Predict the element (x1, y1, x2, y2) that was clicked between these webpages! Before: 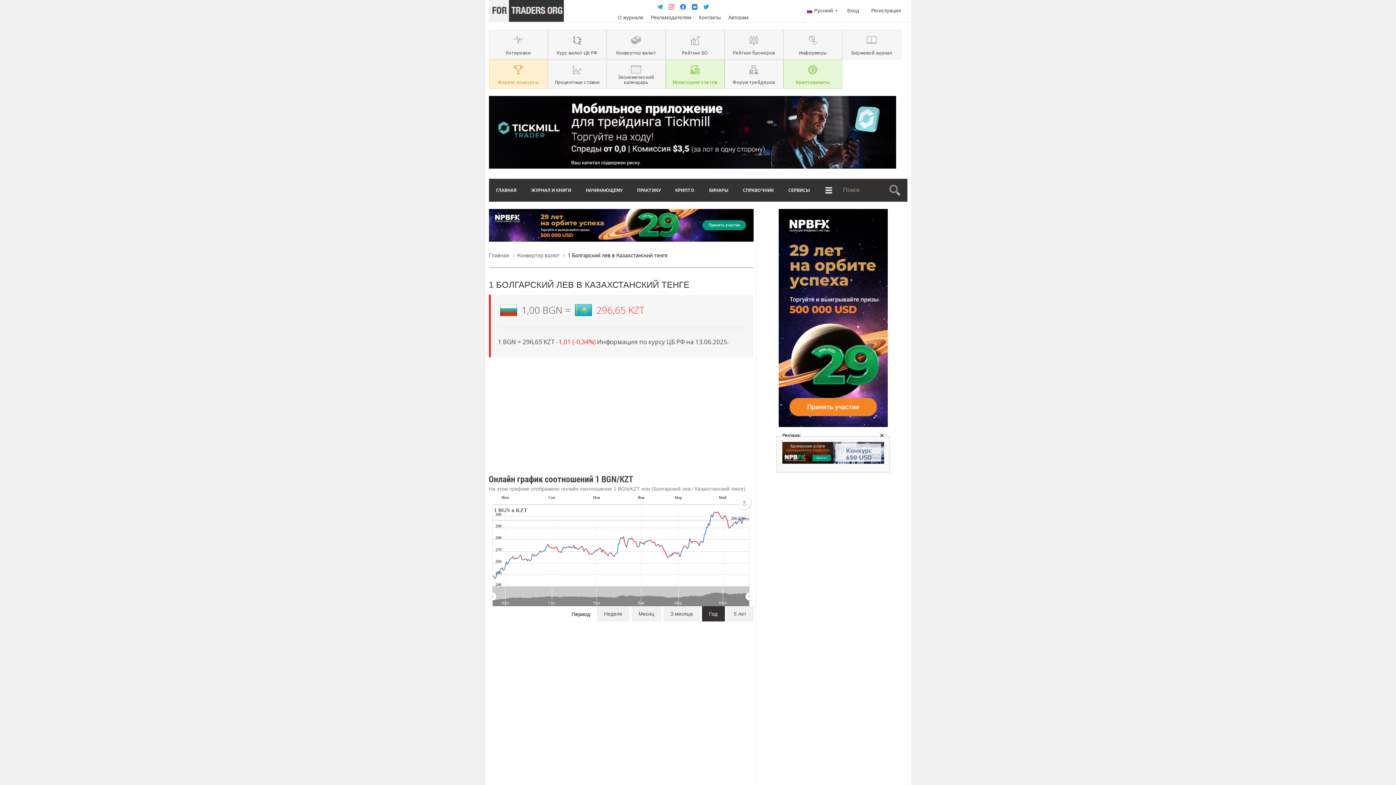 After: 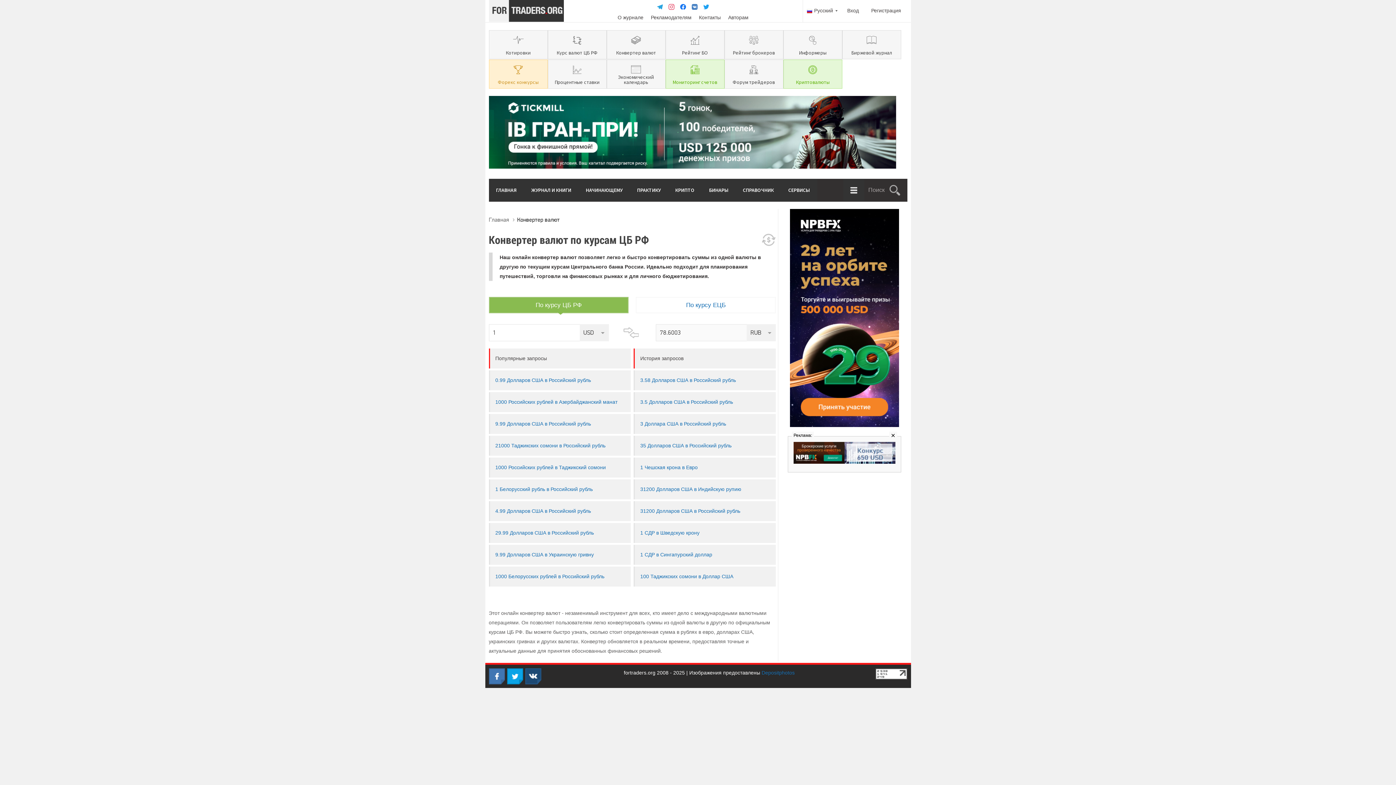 Action: label: Конвертер валют bbox: (606, 30, 665, 59)